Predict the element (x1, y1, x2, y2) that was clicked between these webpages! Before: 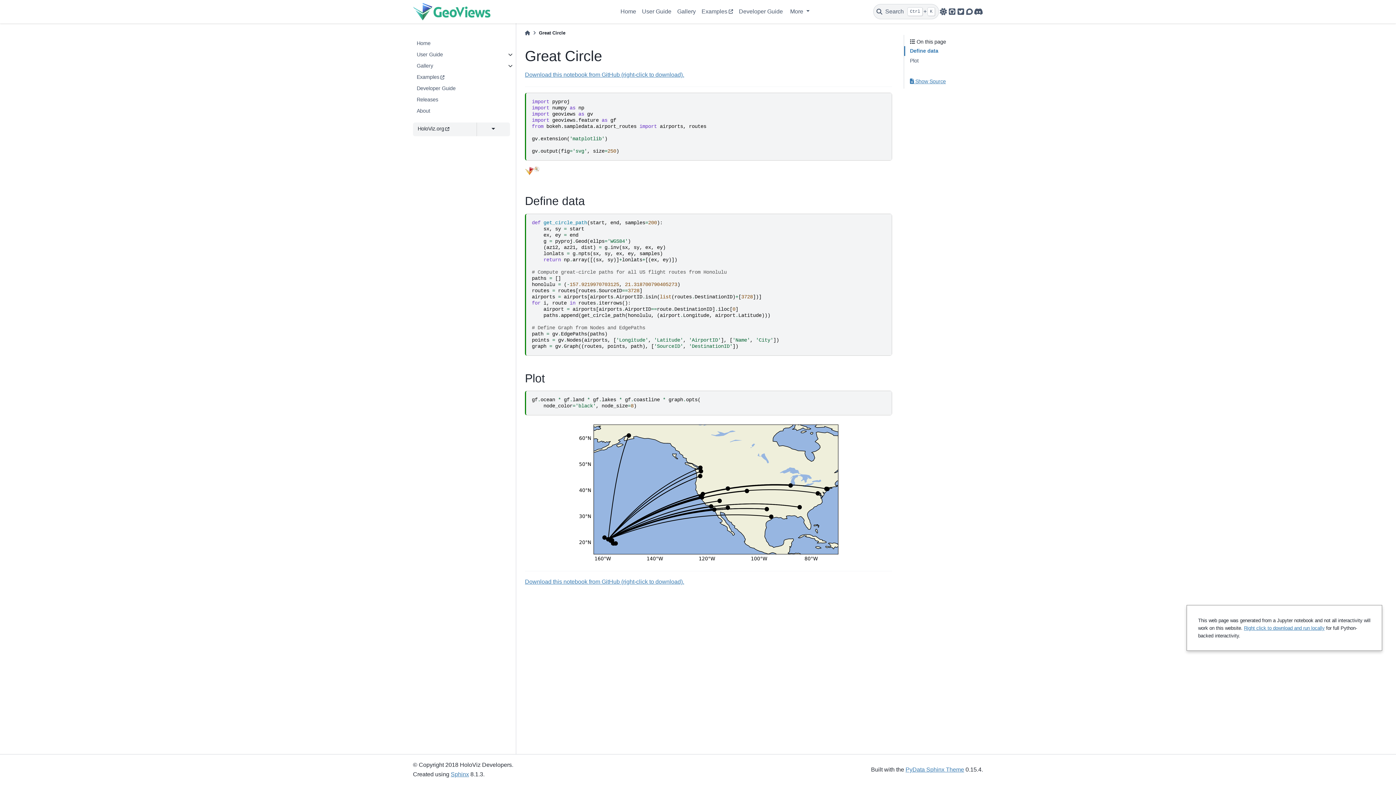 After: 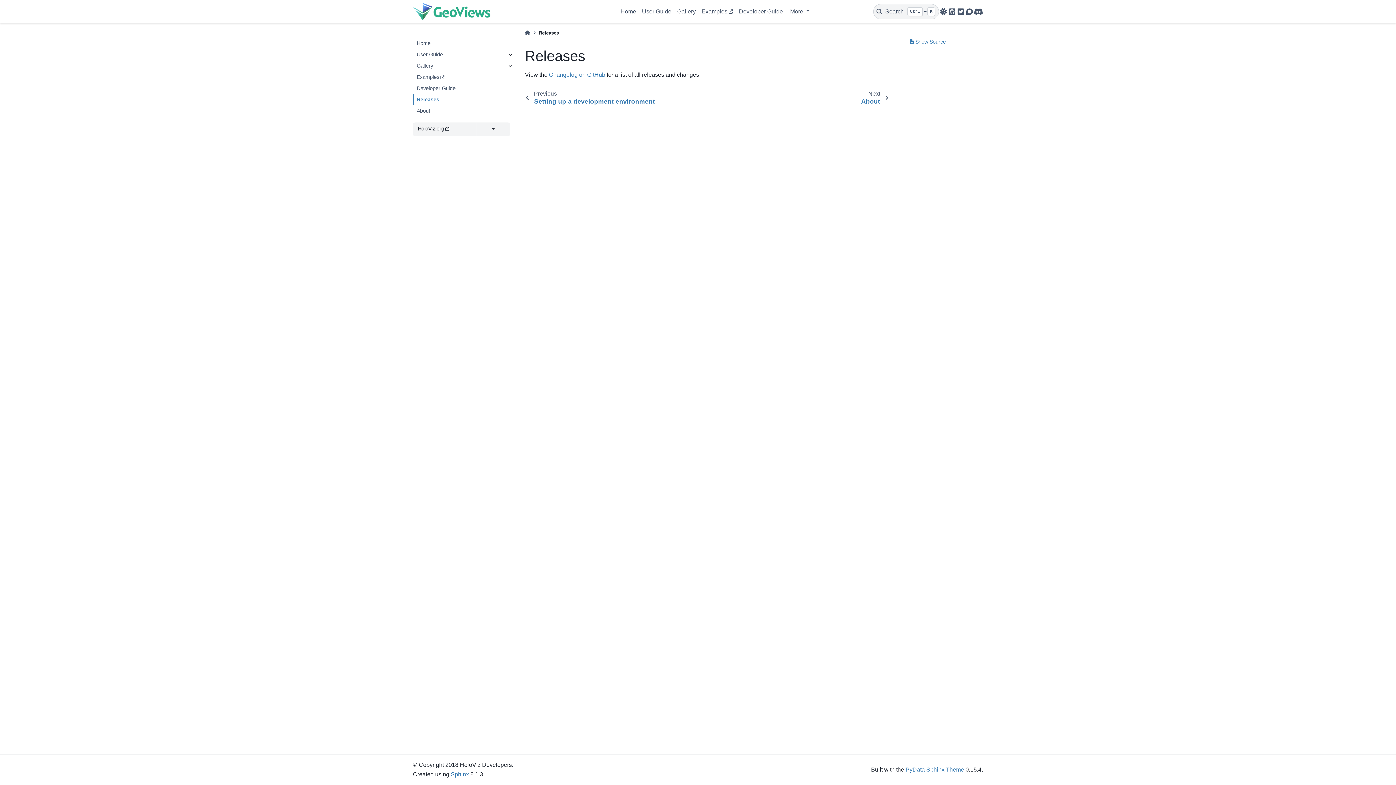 Action: label: Releases bbox: (413, 94, 514, 105)